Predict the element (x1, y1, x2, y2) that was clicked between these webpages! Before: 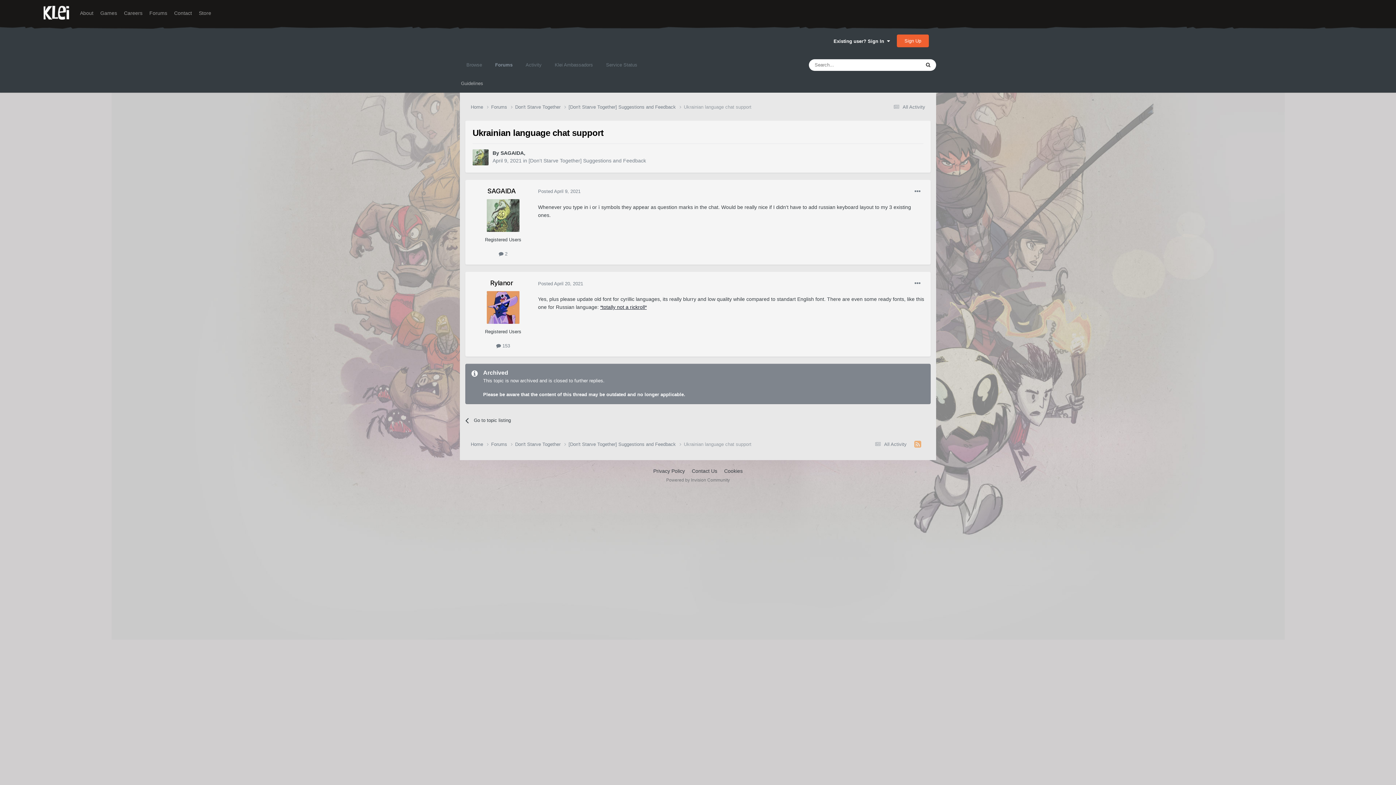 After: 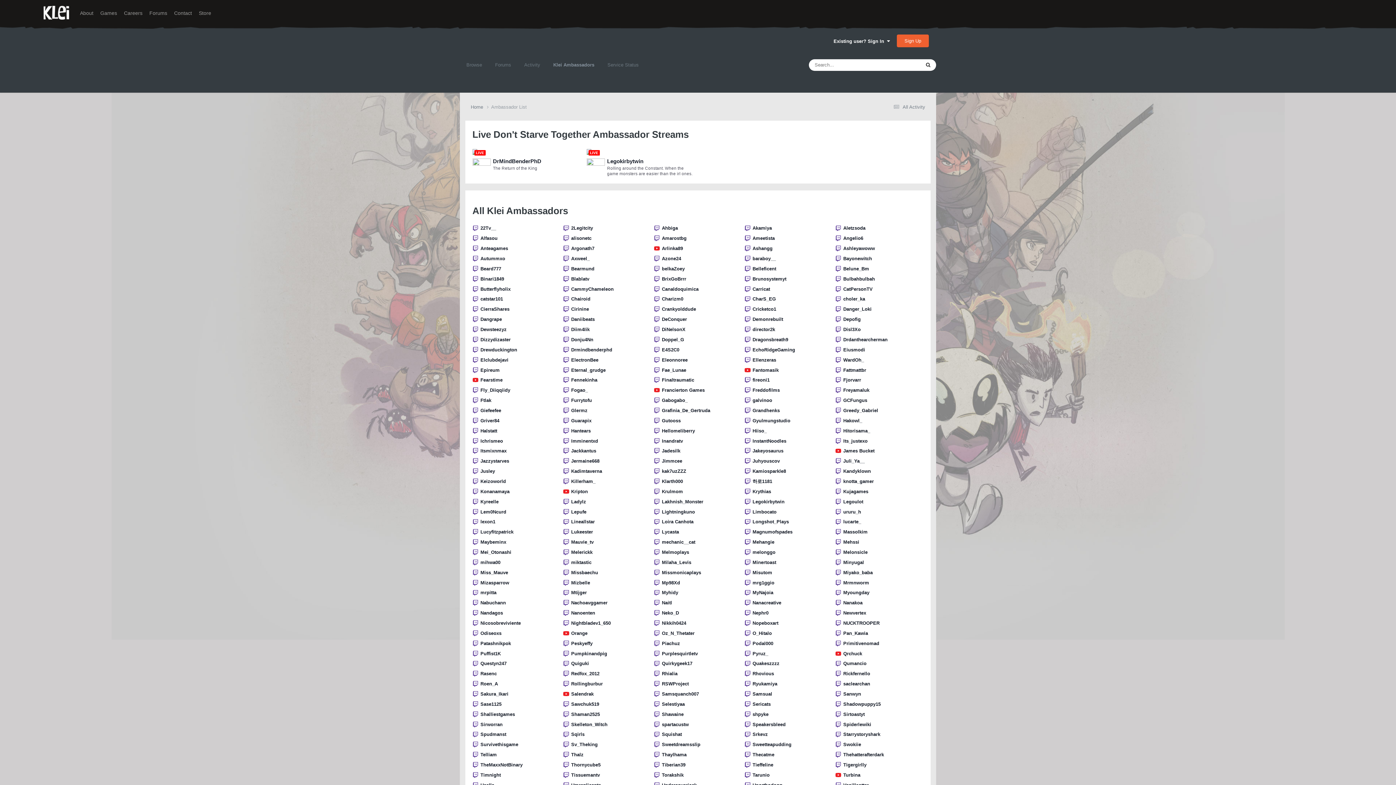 Action: label: Klei Ambassadors bbox: (548, 55, 599, 74)